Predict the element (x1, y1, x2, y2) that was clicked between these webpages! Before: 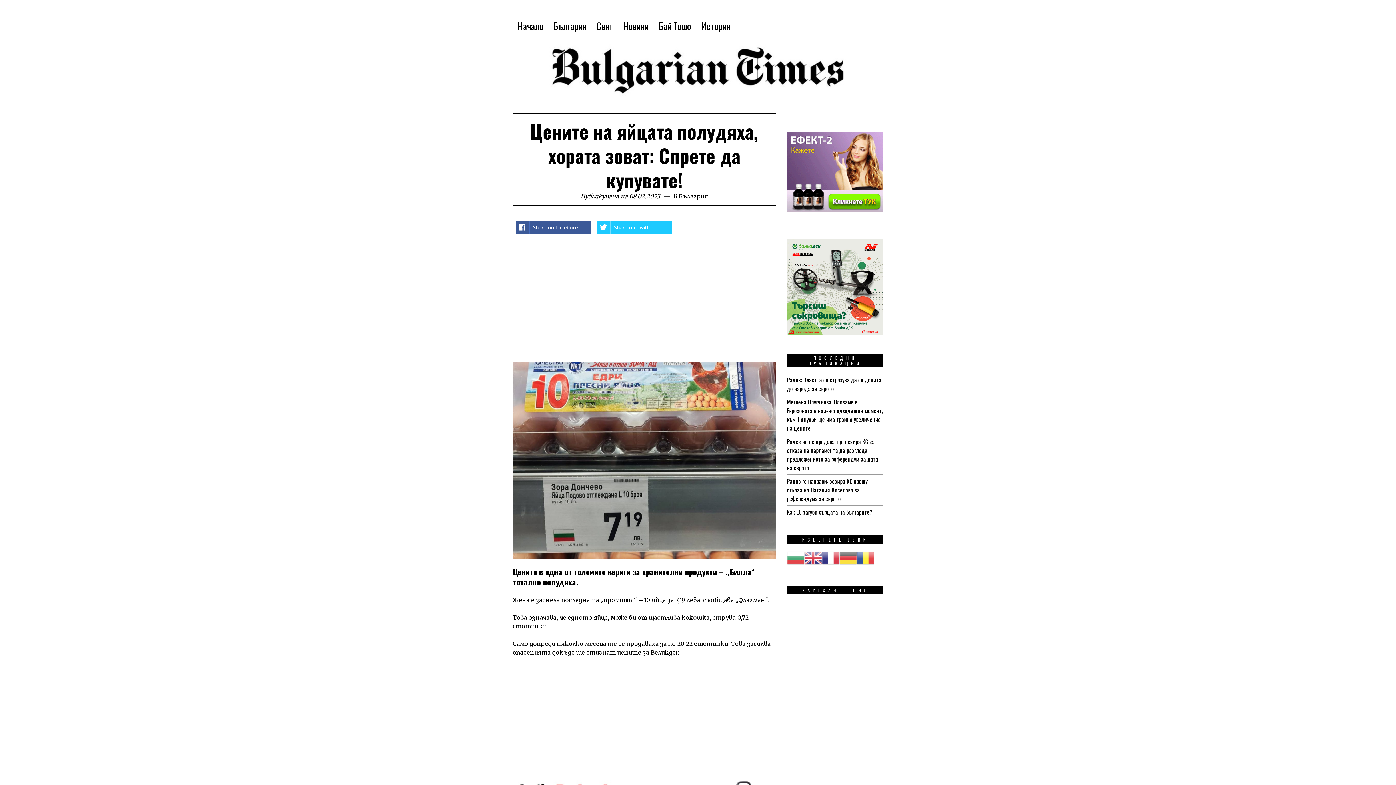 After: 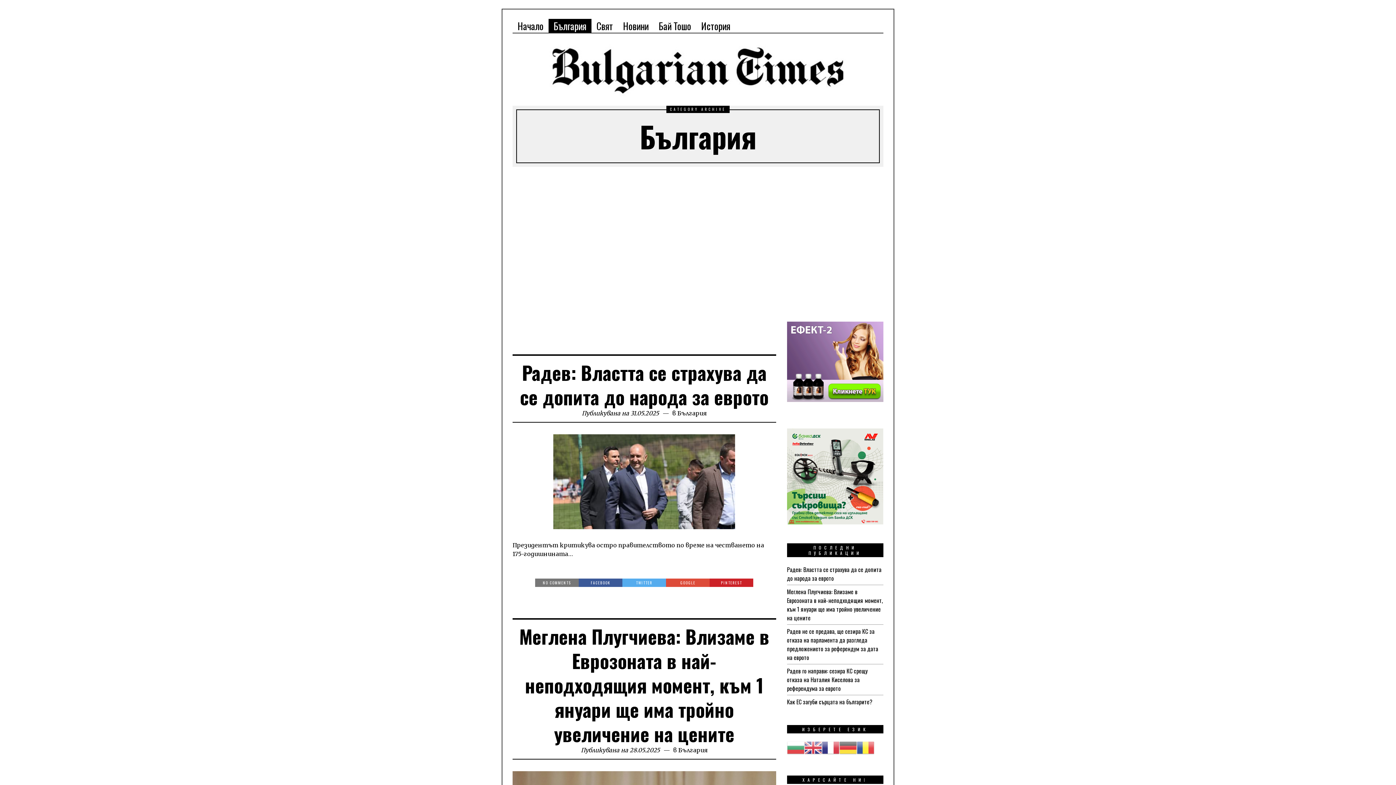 Action: label: България bbox: (678, 192, 708, 200)